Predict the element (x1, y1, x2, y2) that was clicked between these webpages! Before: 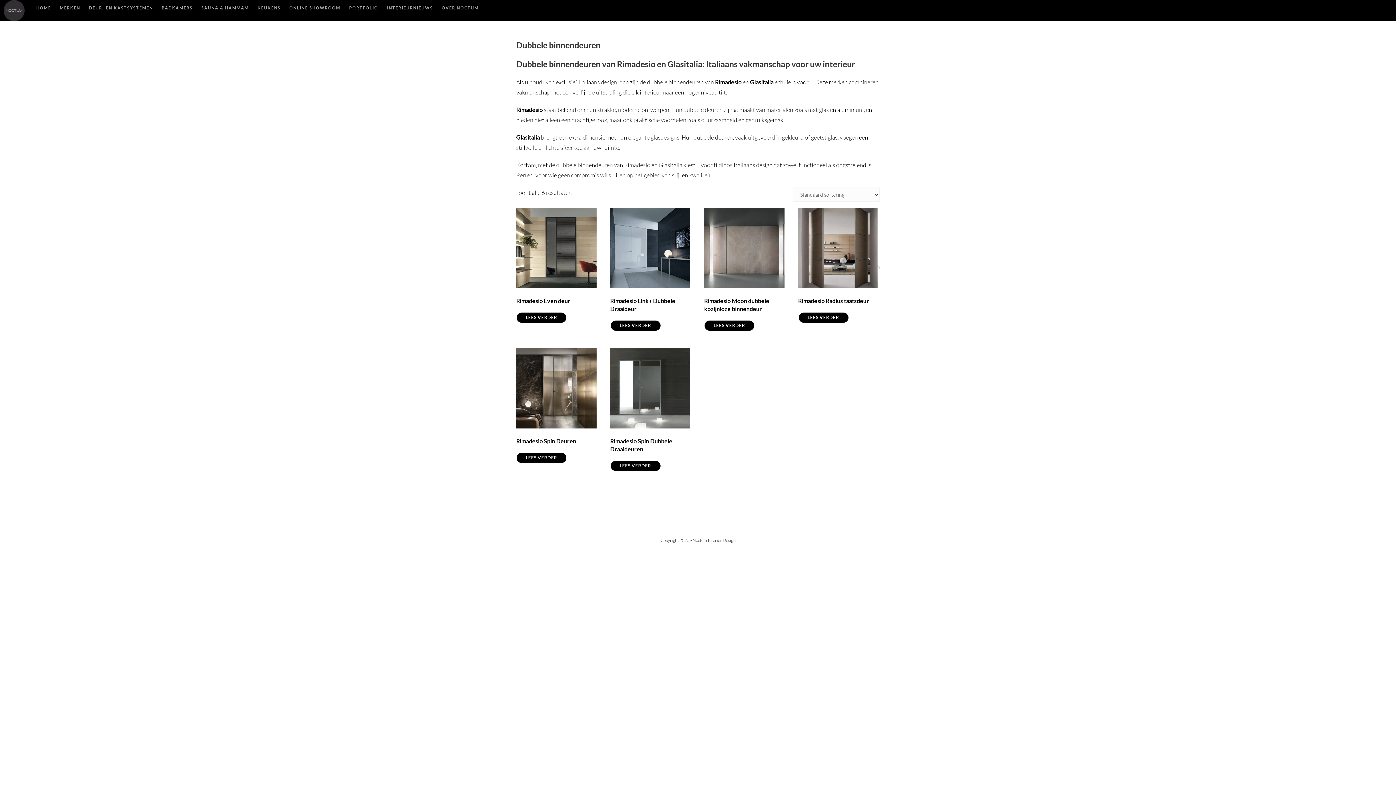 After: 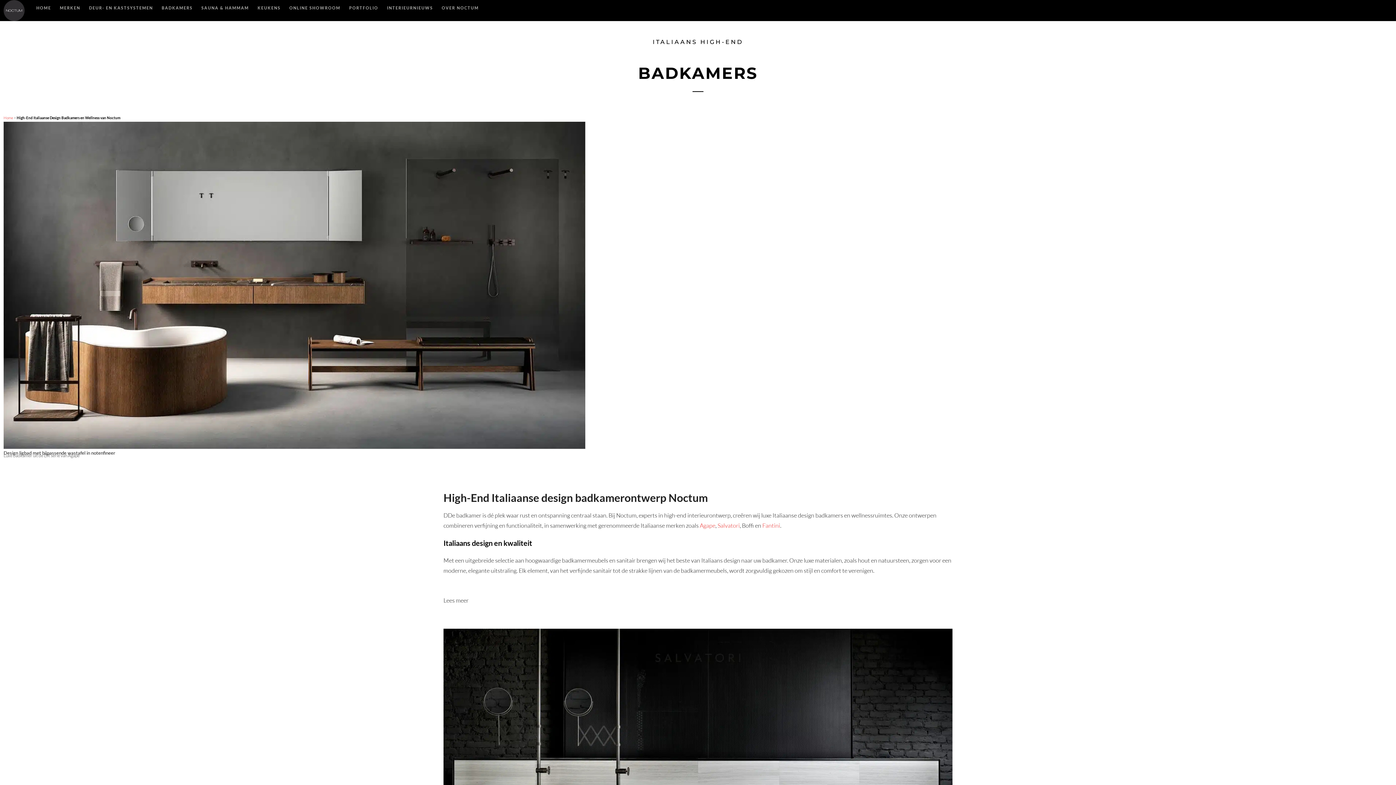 Action: label: BADKAMERS bbox: (157, 0, 197, 16)